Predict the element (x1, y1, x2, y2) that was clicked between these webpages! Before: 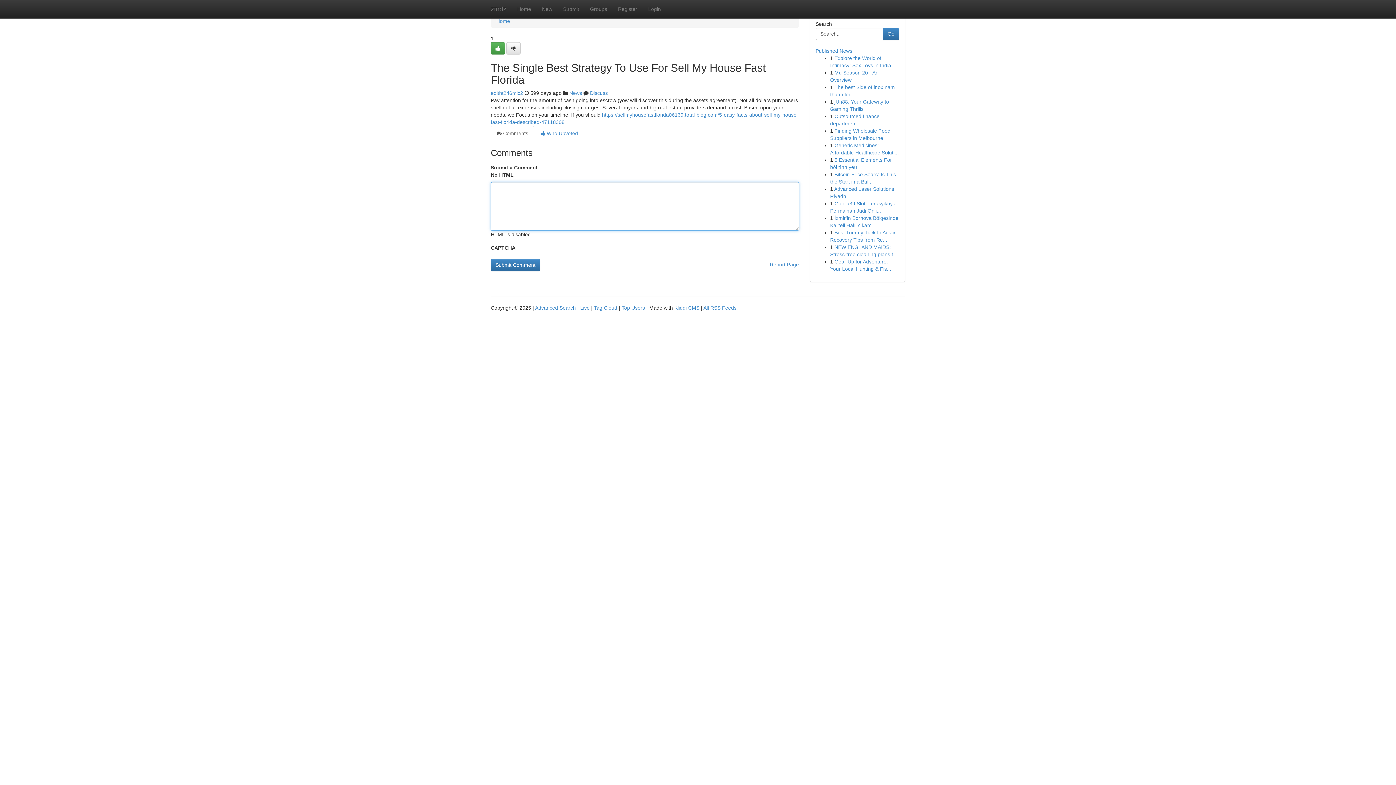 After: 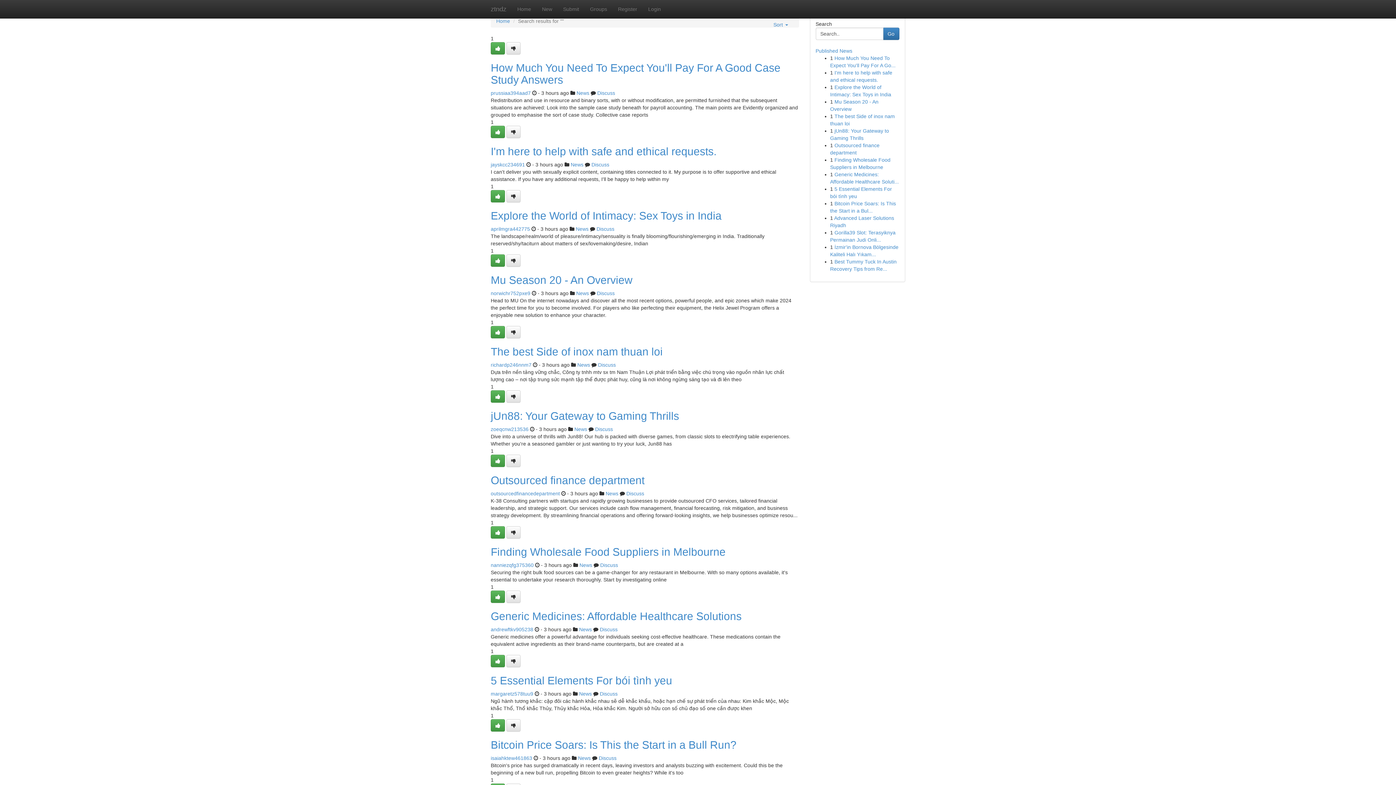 Action: bbox: (535, 305, 576, 310) label: Advanced Search